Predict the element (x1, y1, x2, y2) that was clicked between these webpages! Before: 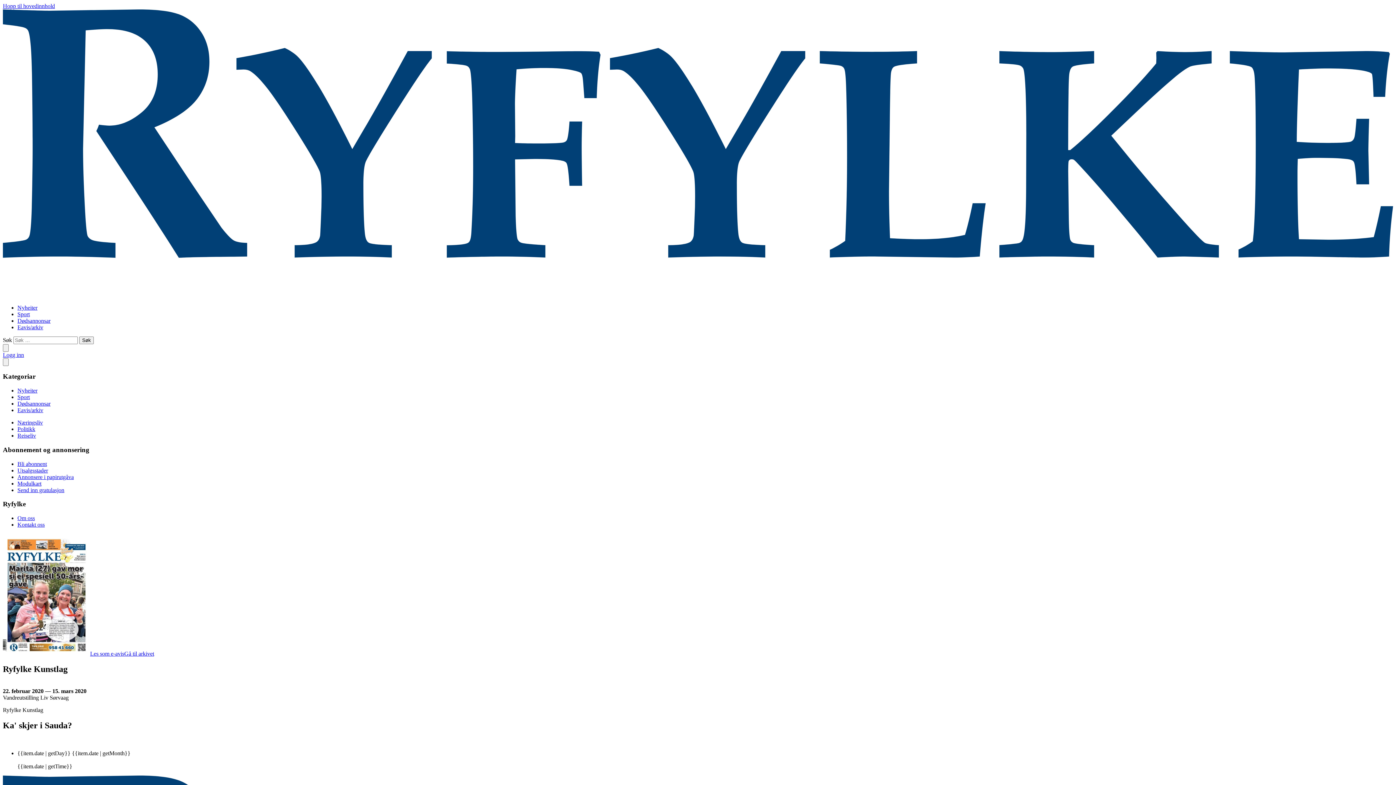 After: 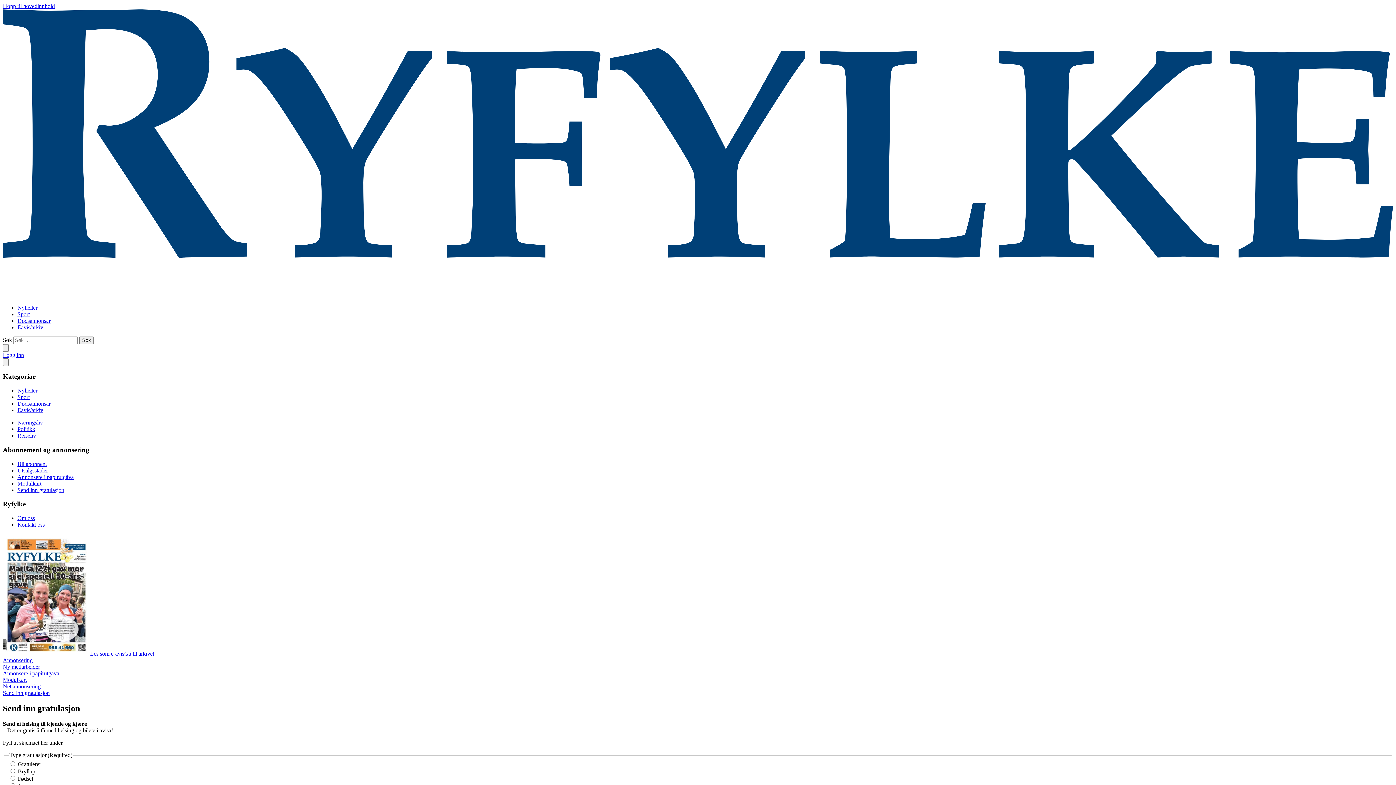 Action: bbox: (17, 487, 64, 493) label: Send inn gratulasjon